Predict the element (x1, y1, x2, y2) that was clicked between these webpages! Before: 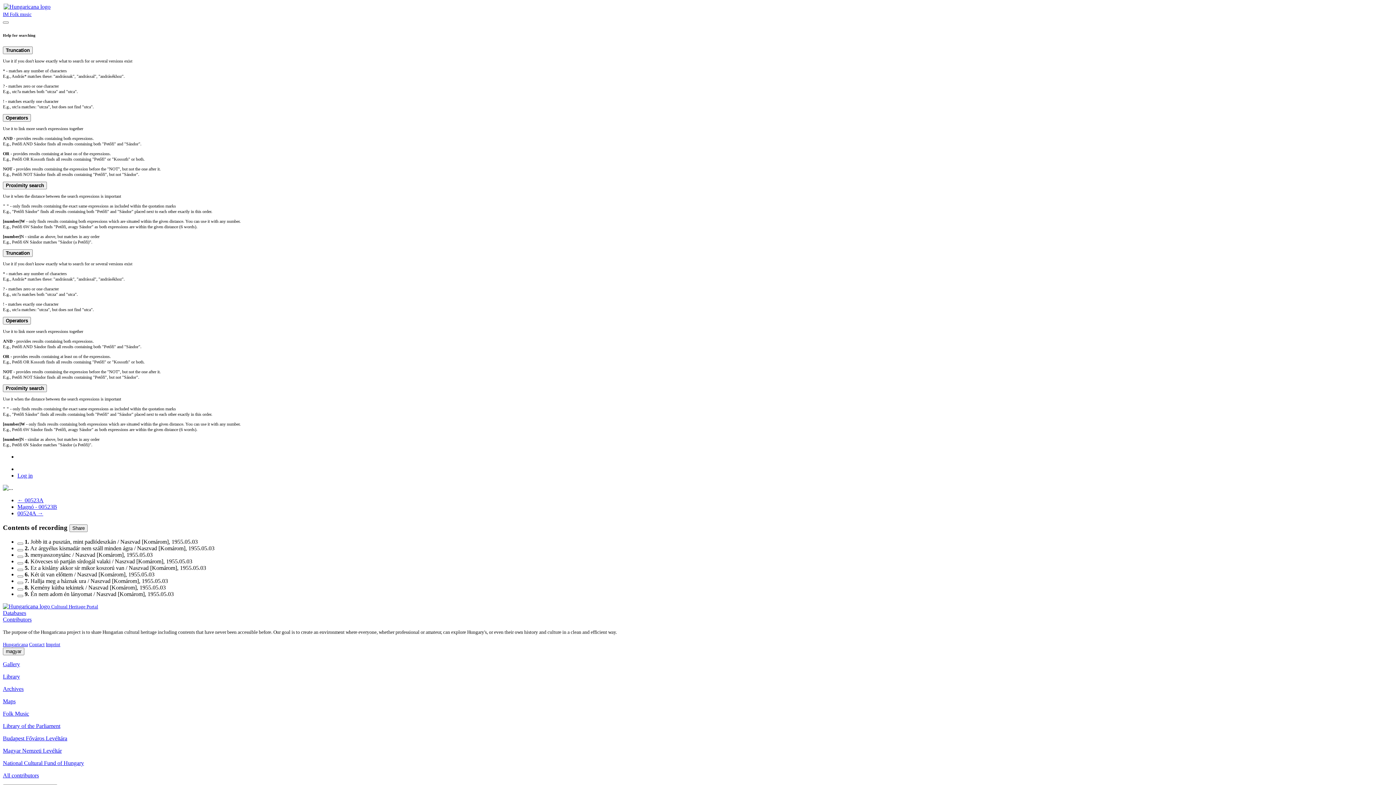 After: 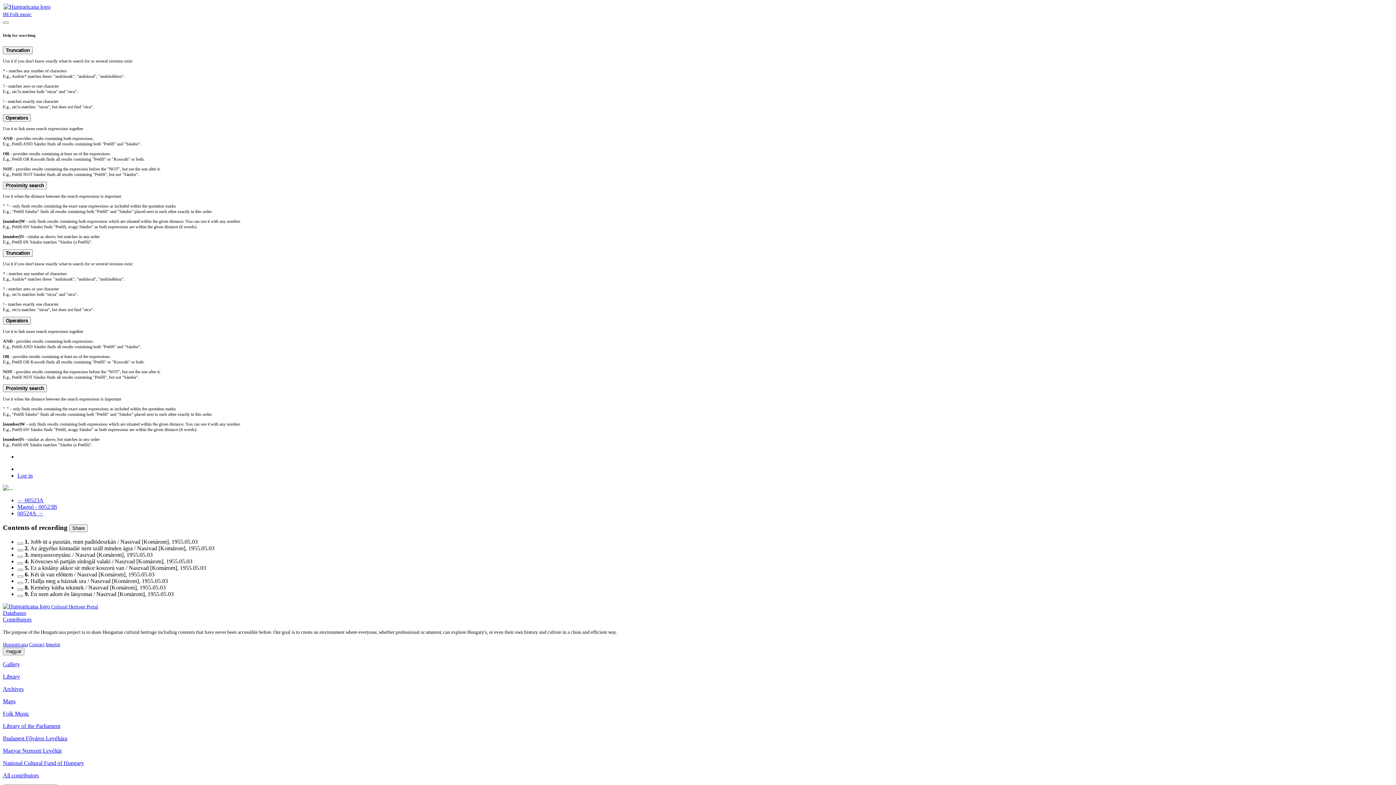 Action: label: Magyar Nemzeti Levéltár bbox: (2, 748, 61, 754)